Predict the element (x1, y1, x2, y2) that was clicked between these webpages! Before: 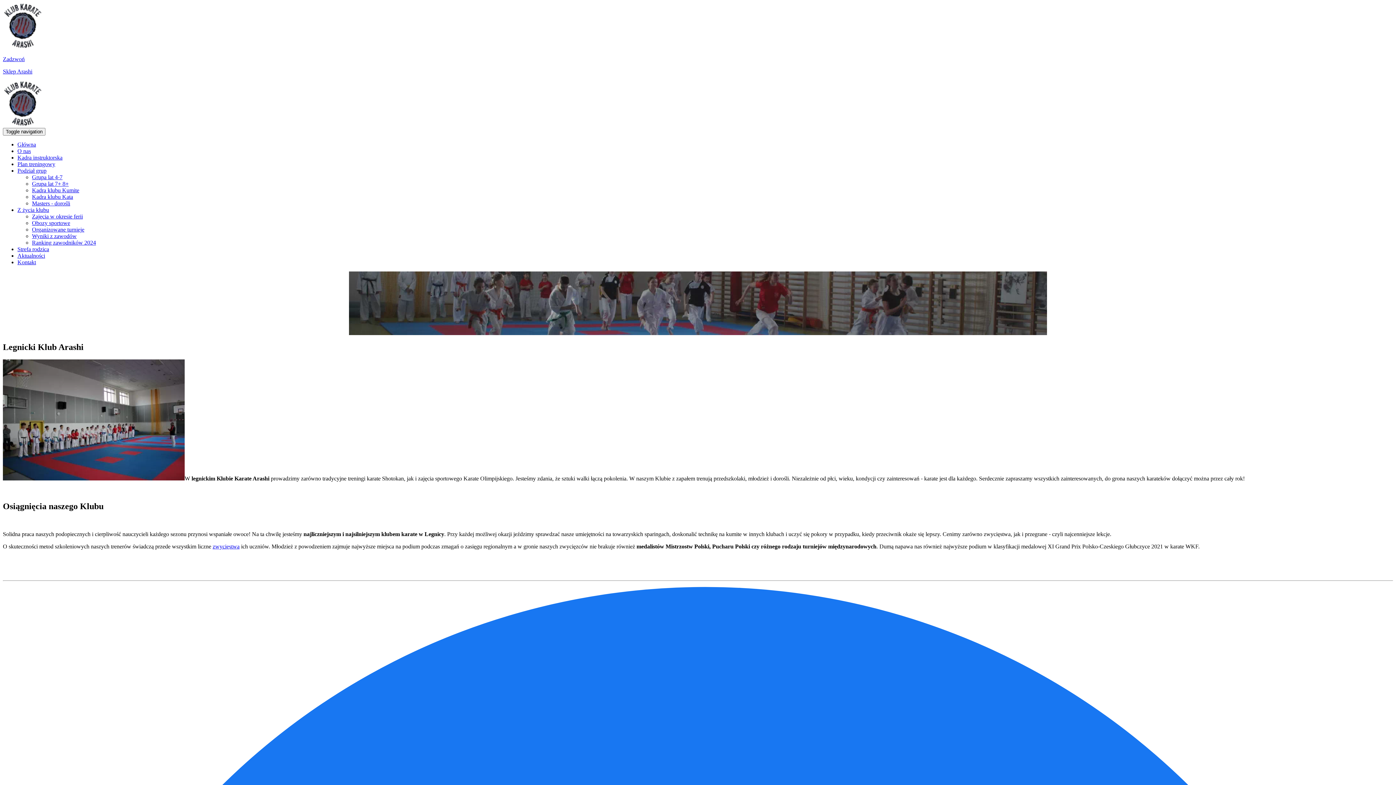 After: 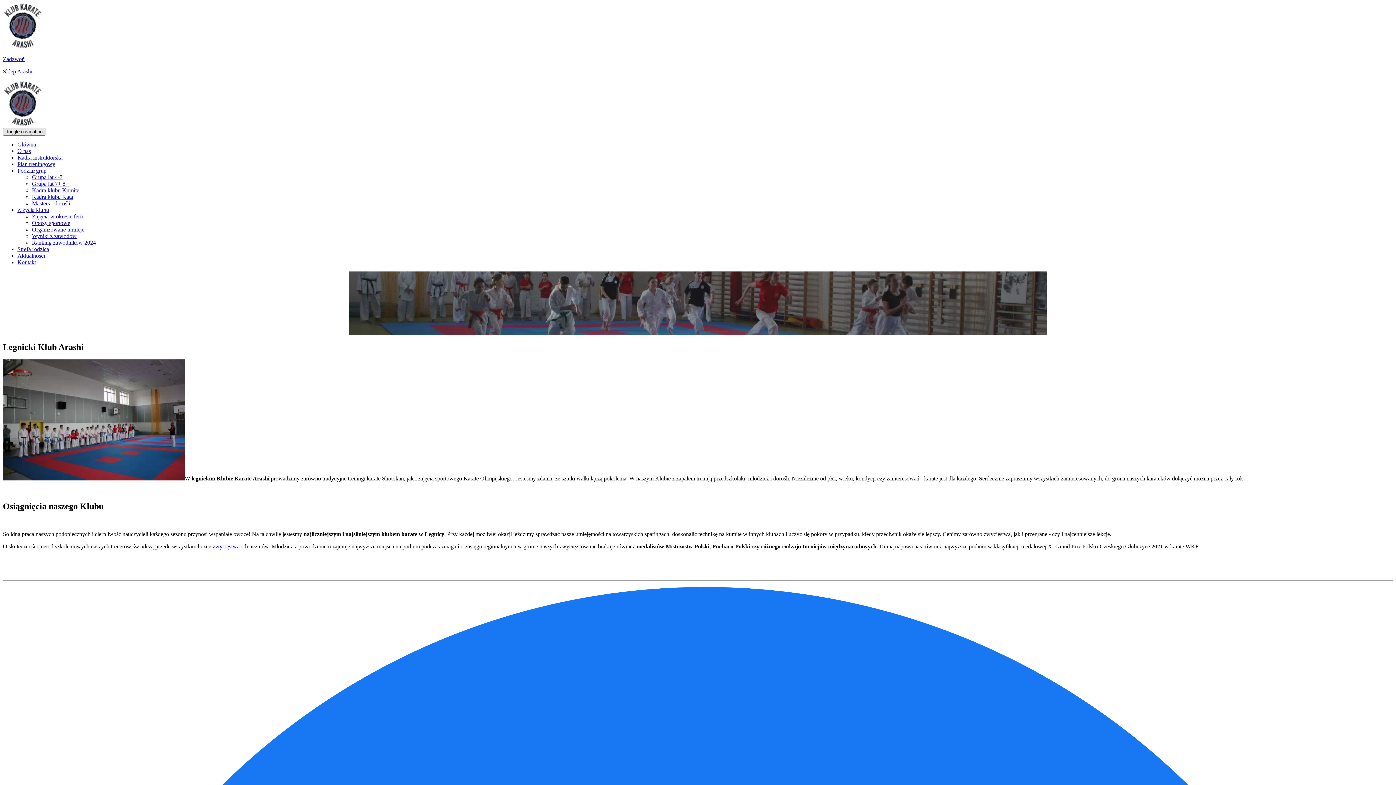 Action: label: Toggle navigation bbox: (2, 128, 45, 135)